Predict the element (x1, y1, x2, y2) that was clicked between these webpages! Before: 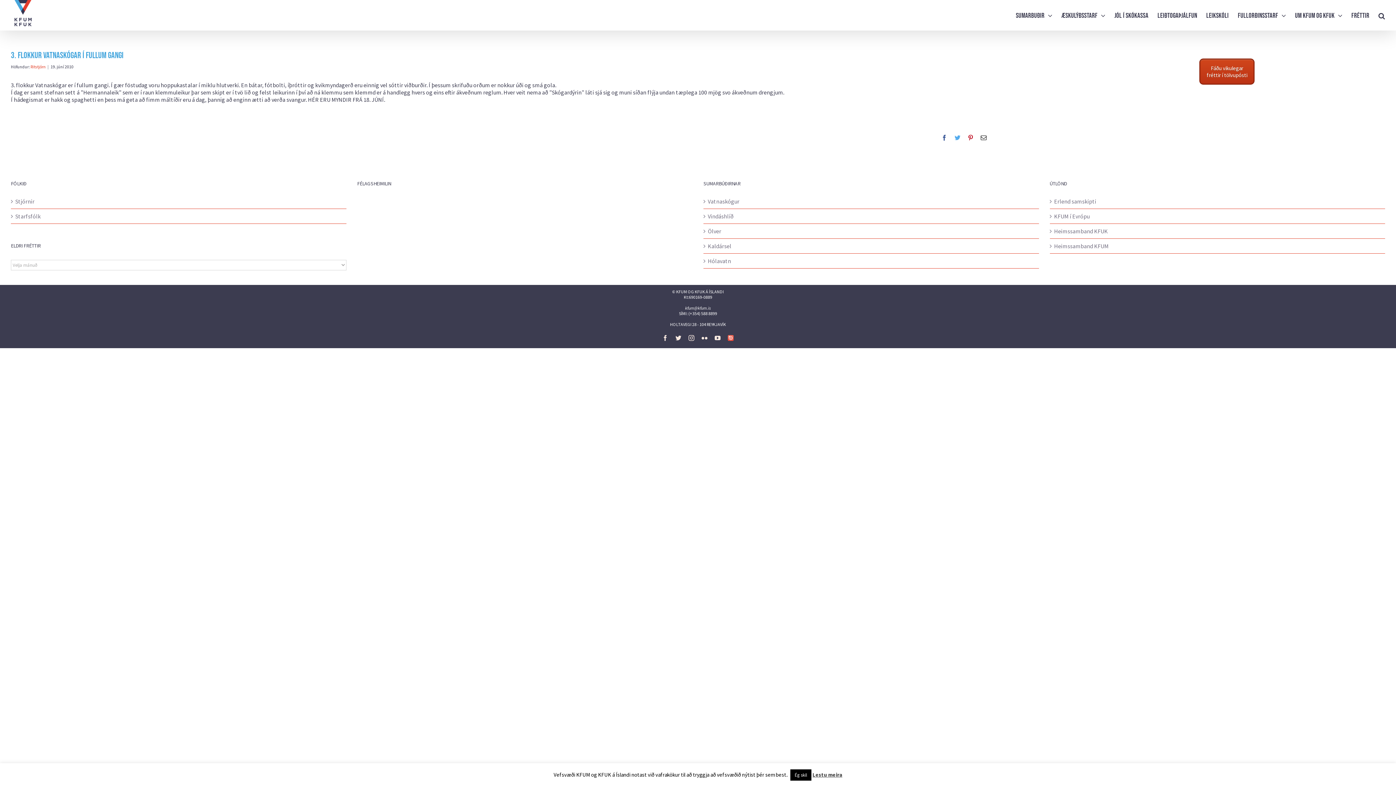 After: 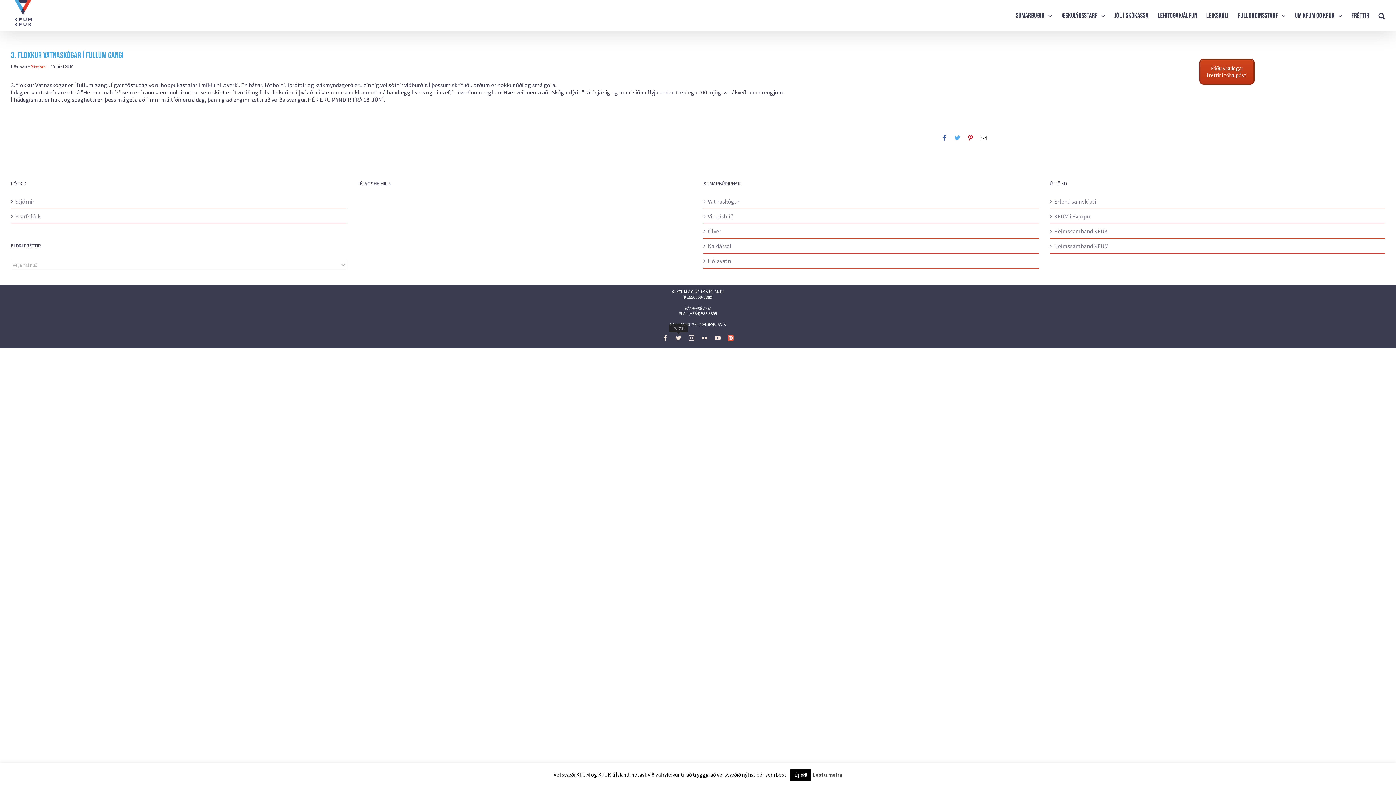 Action: label: Twitter bbox: (675, 335, 681, 341)